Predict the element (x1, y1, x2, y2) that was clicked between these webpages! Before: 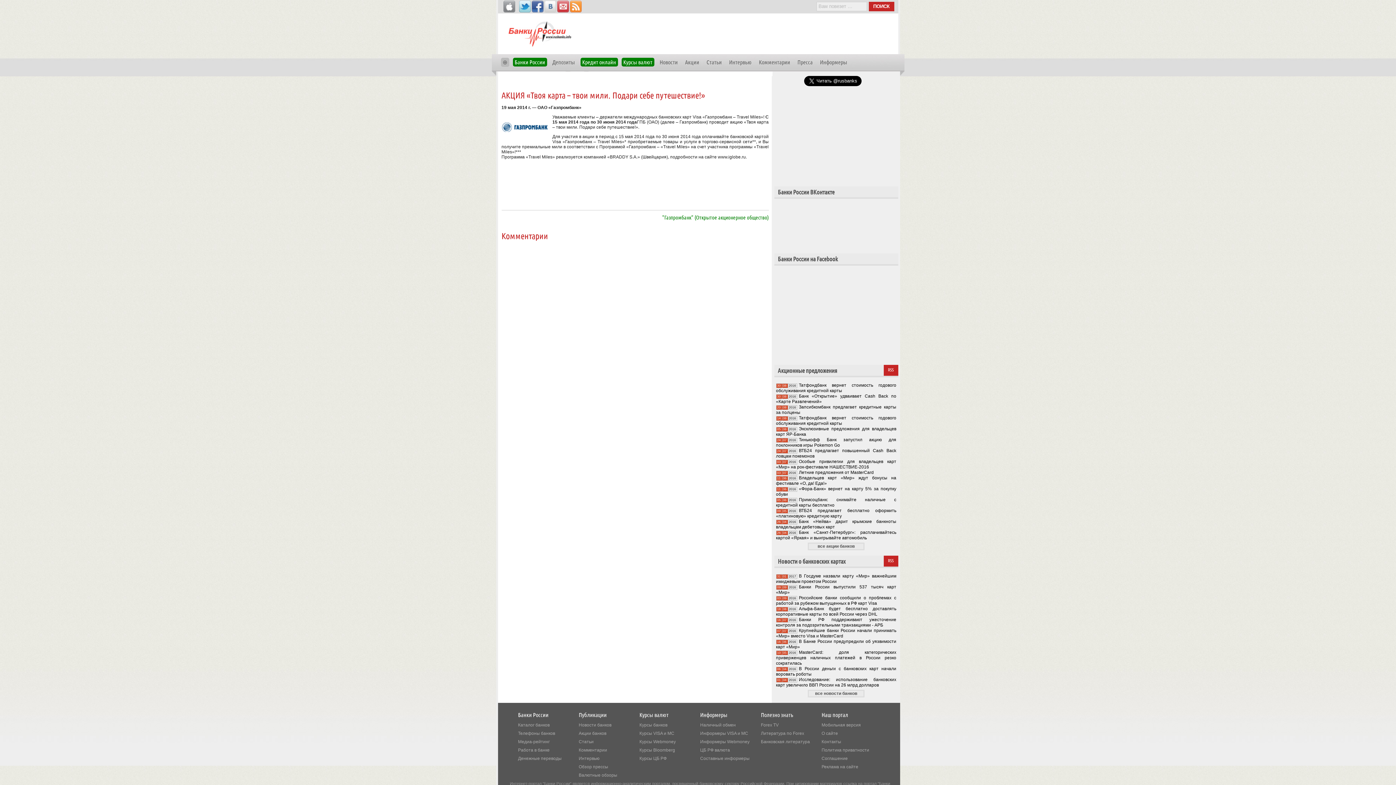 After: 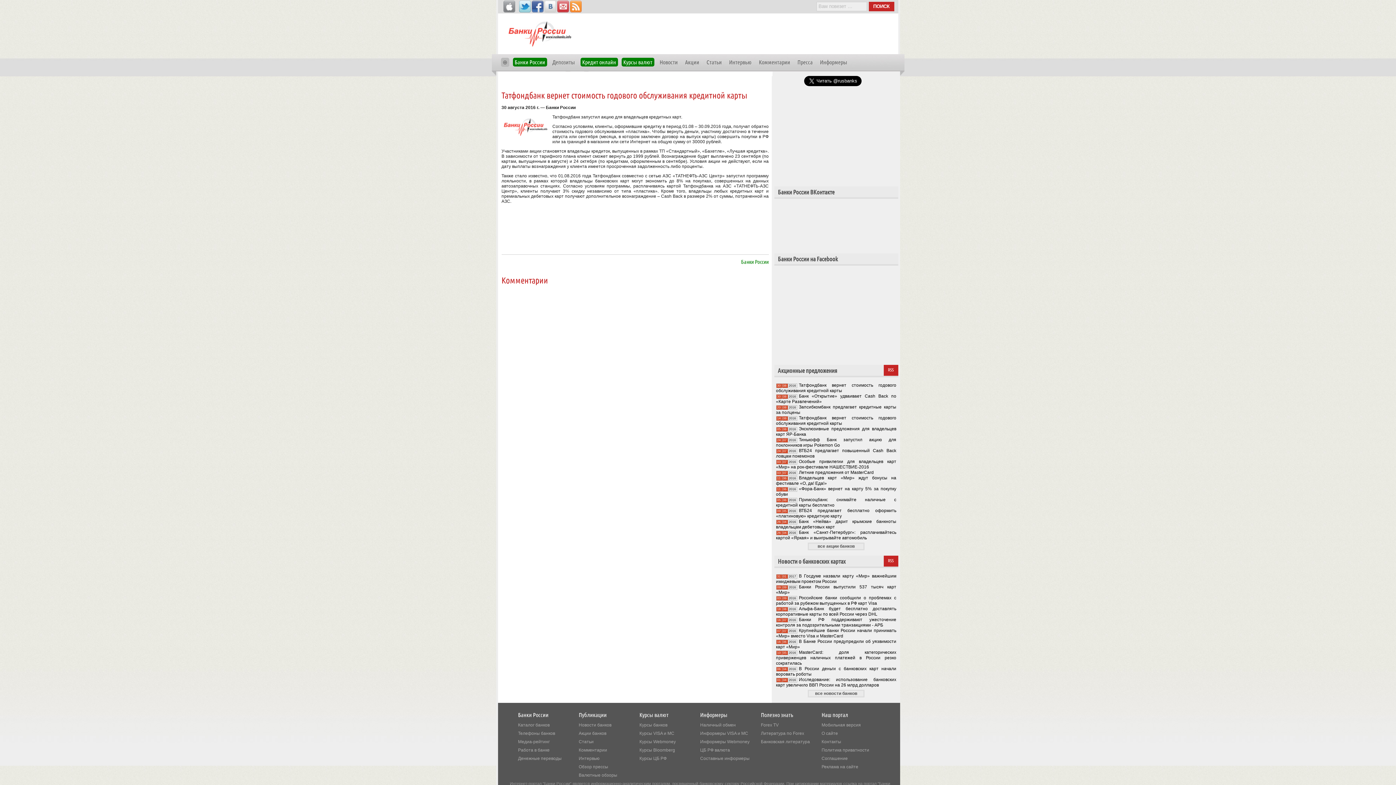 Action: label: Татфондбанк вернет стоимость годового обслуживания кредитной карты bbox: (776, 382, 896, 393)